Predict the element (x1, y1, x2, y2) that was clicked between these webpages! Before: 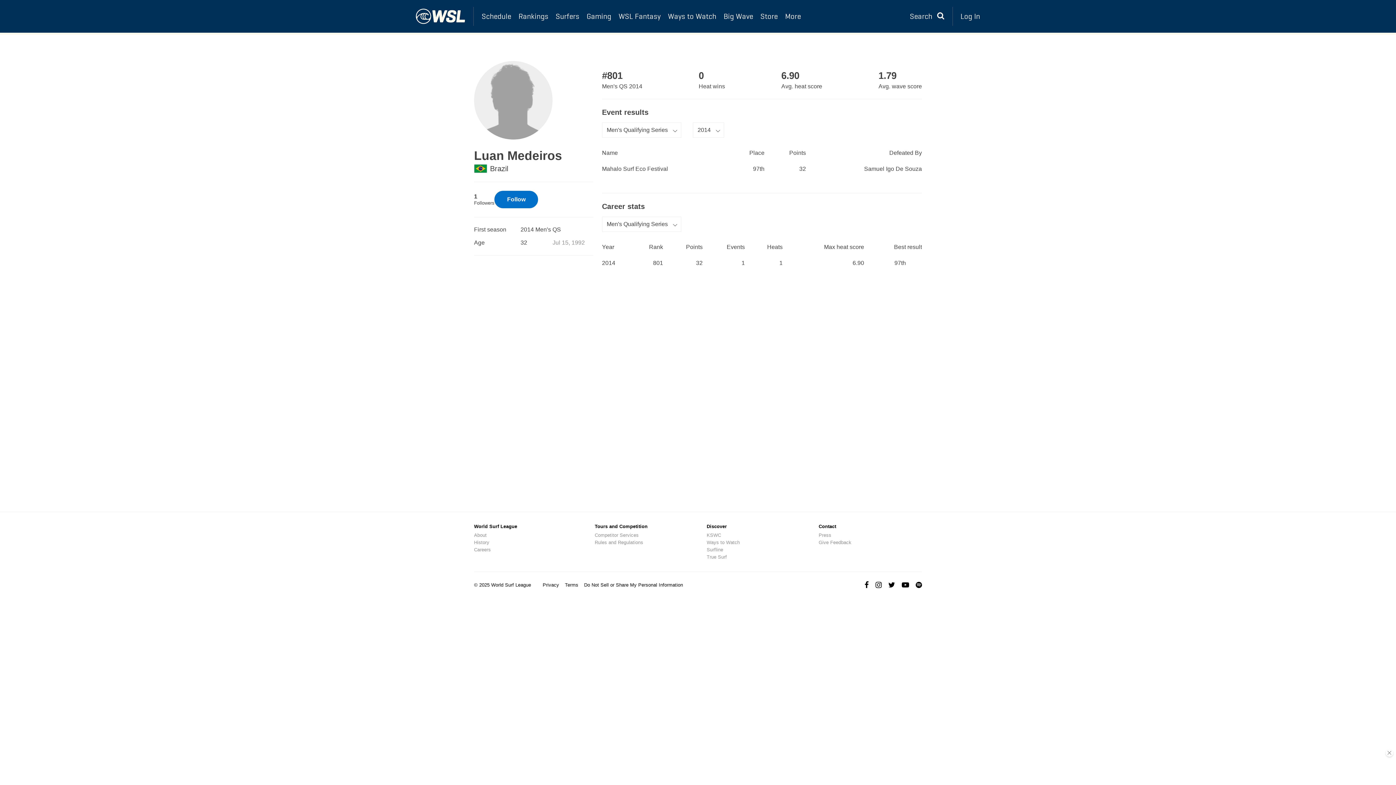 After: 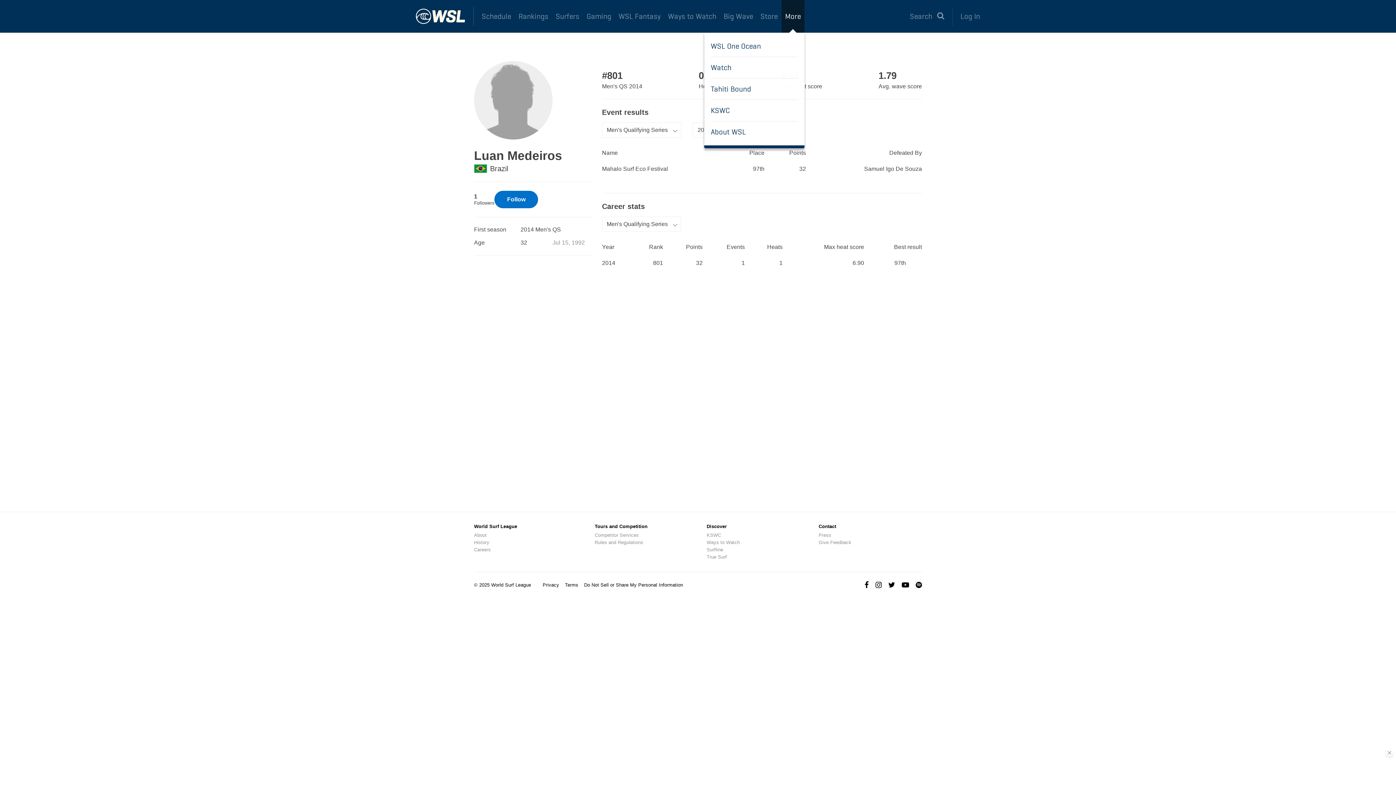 Action: label: More bbox: (781, 0, 804, 32)